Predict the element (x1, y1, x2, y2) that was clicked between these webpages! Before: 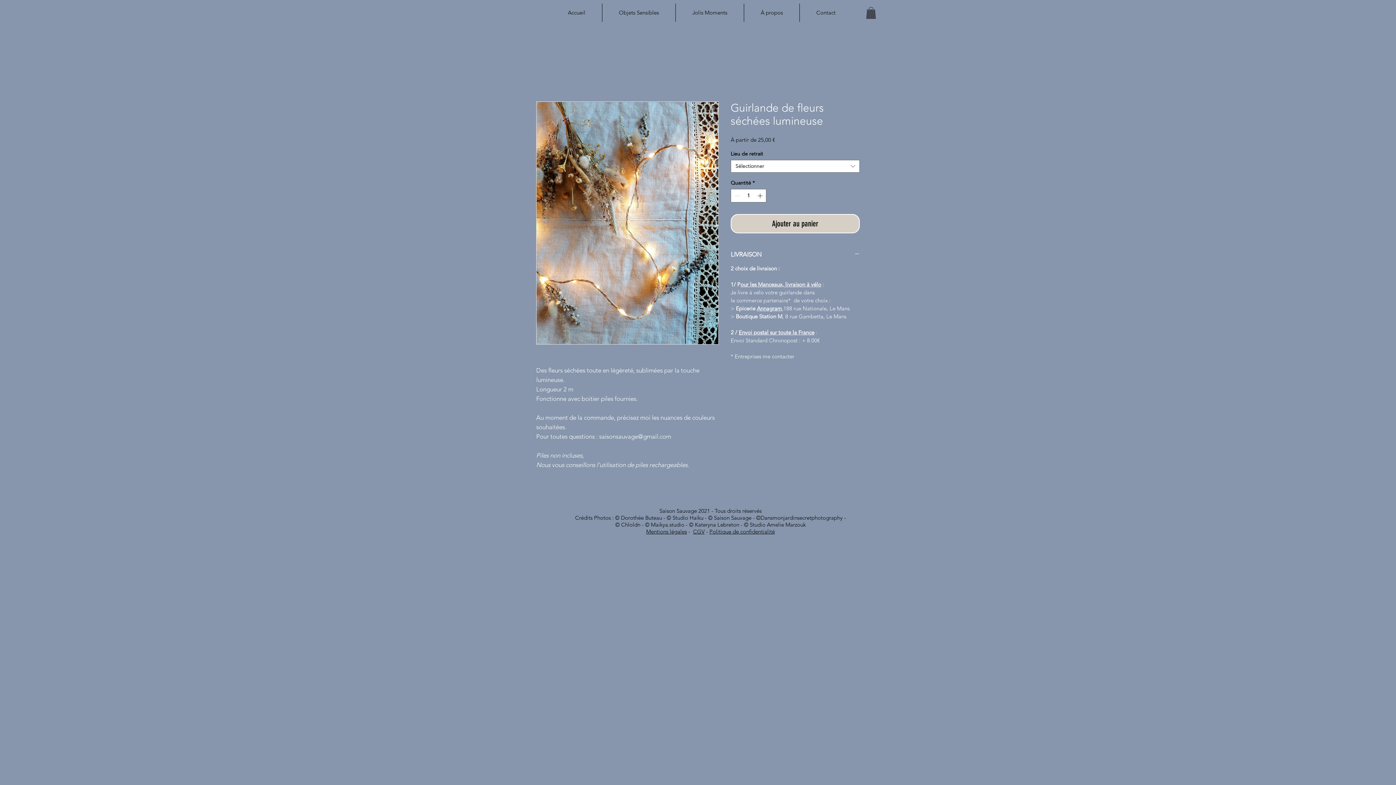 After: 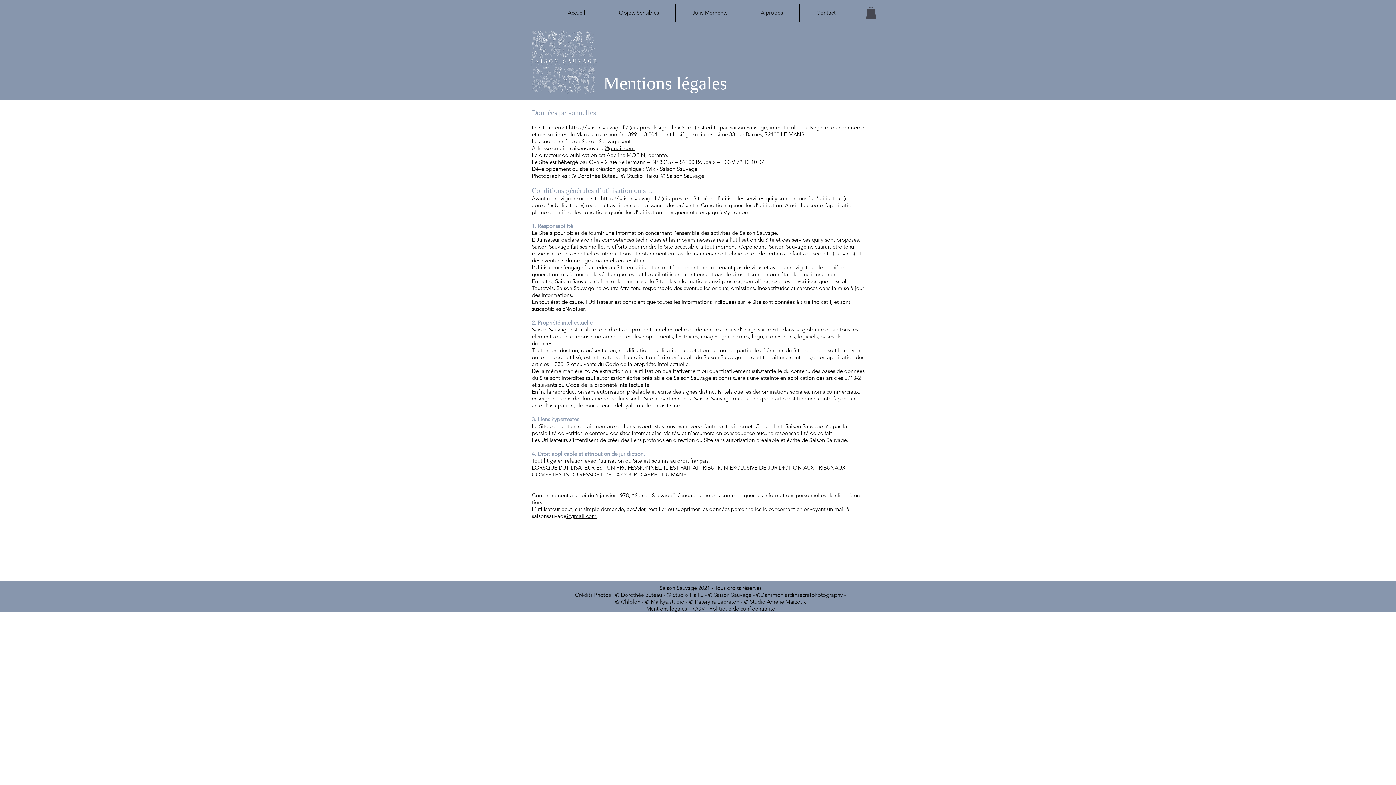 Action: bbox: (646, 528, 687, 535) label: Mentions légales